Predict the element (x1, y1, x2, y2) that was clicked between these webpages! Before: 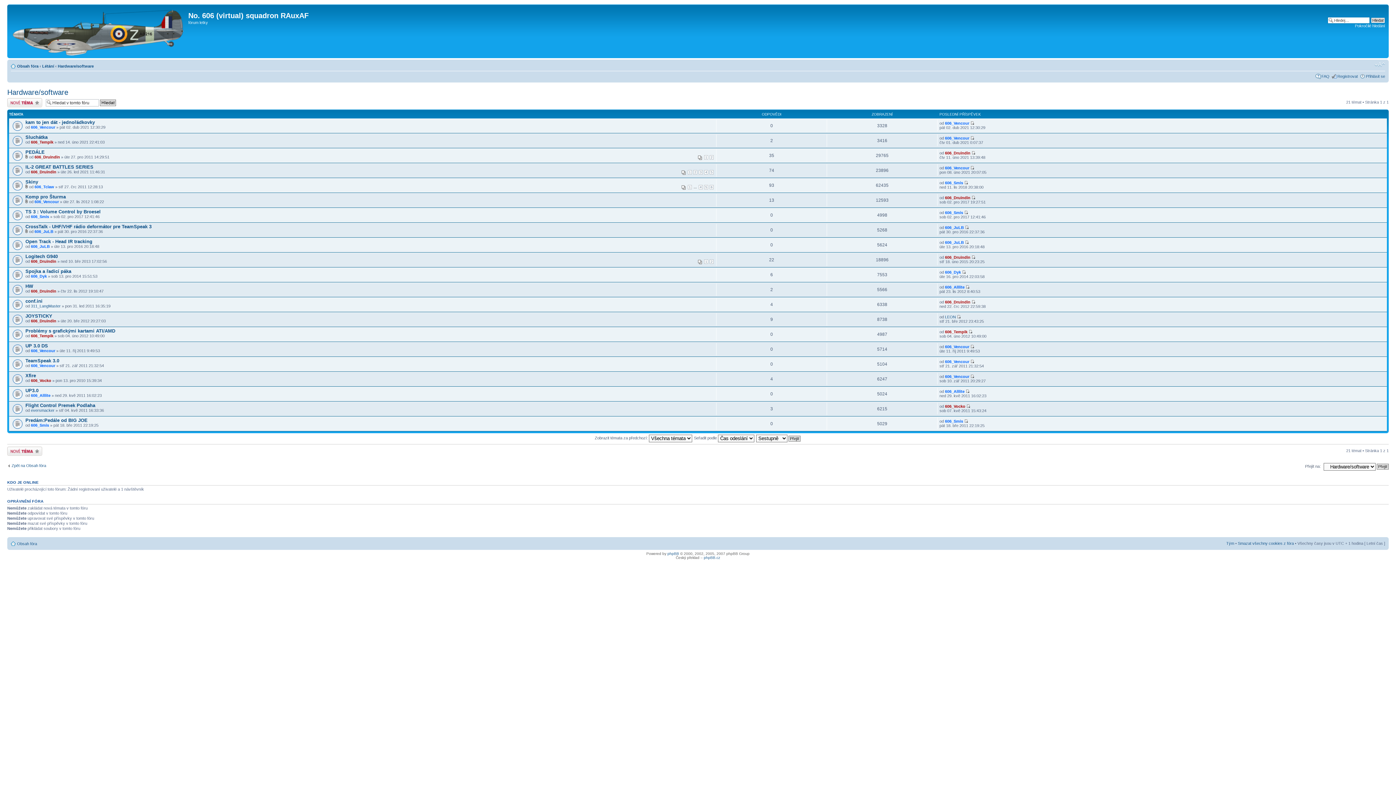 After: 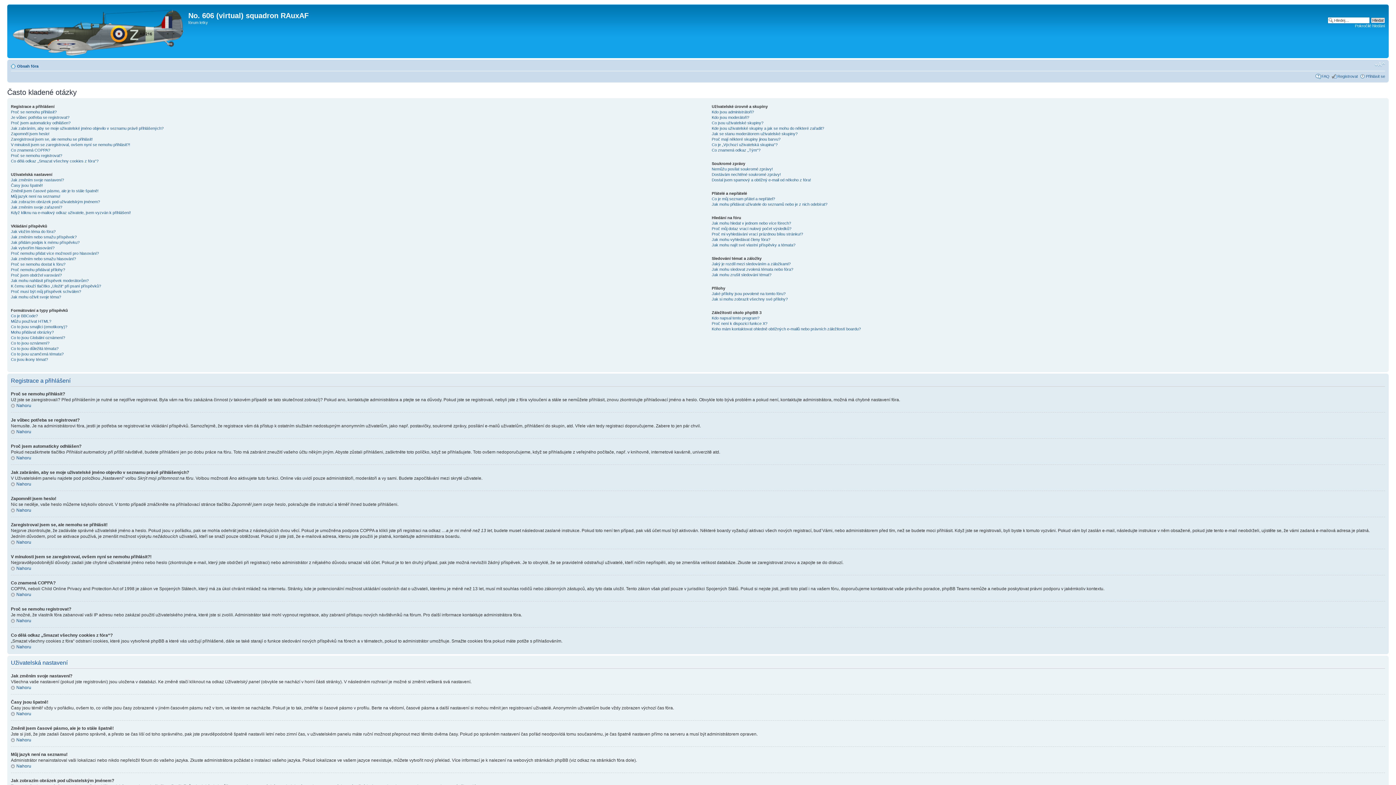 Action: bbox: (1321, 74, 1329, 78) label: FAQ